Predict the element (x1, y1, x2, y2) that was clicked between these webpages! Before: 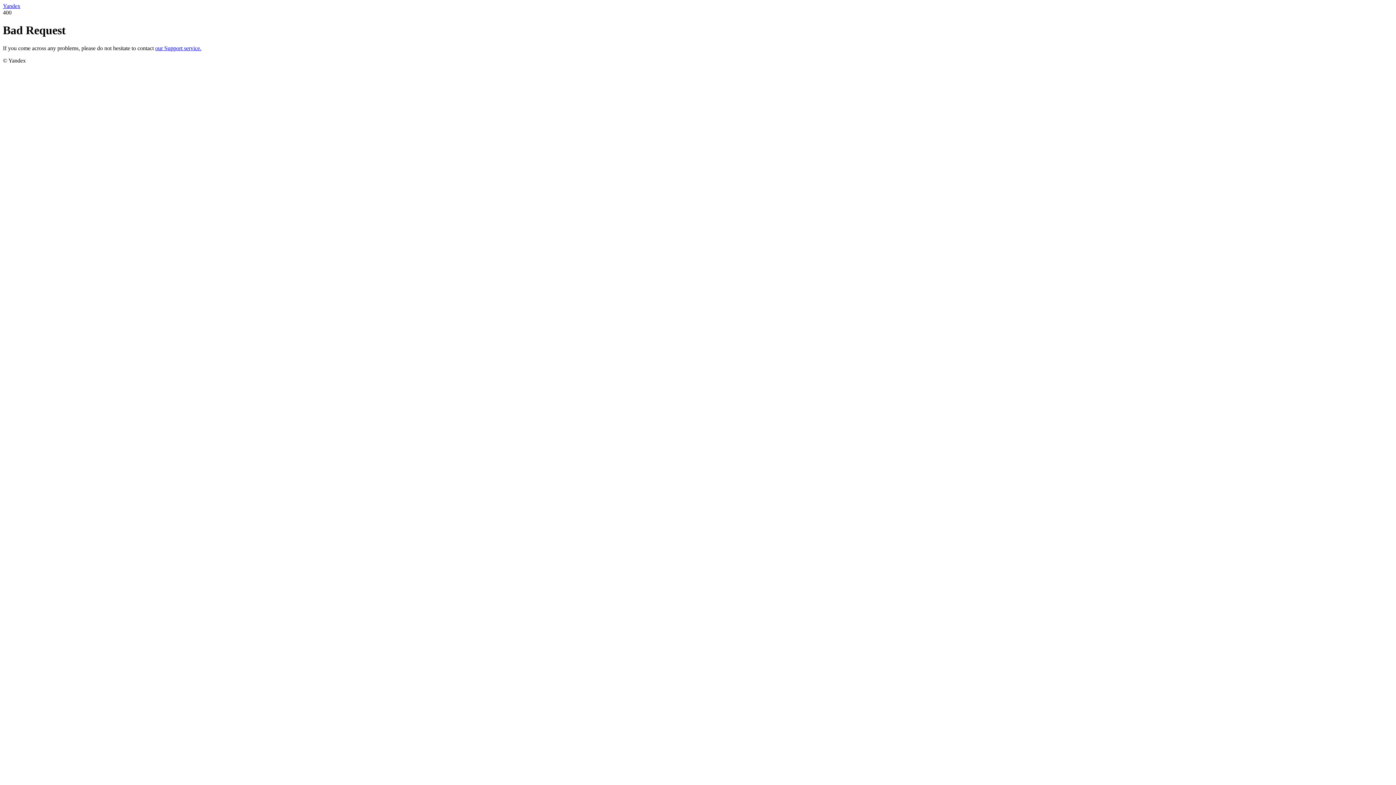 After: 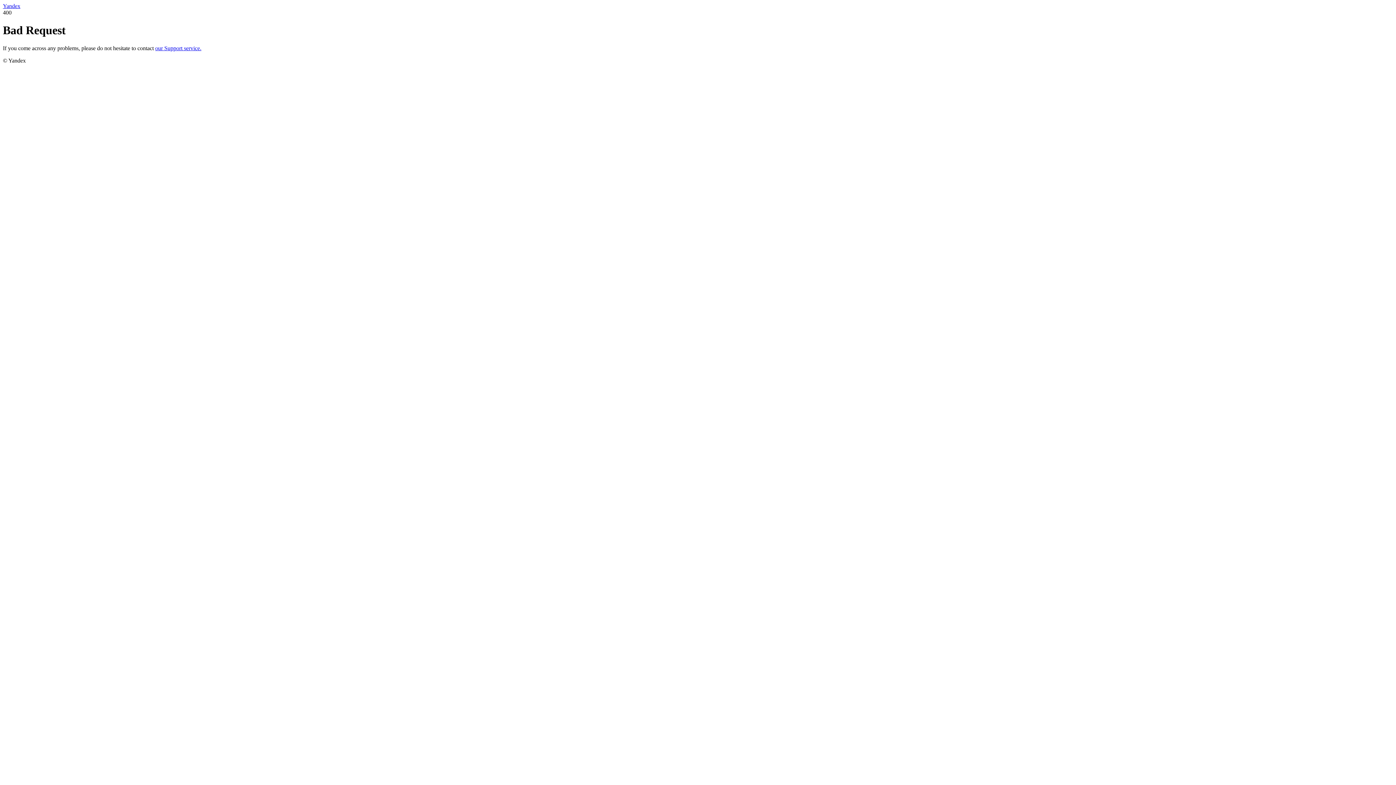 Action: label: Yandex bbox: (2, 2, 20, 9)